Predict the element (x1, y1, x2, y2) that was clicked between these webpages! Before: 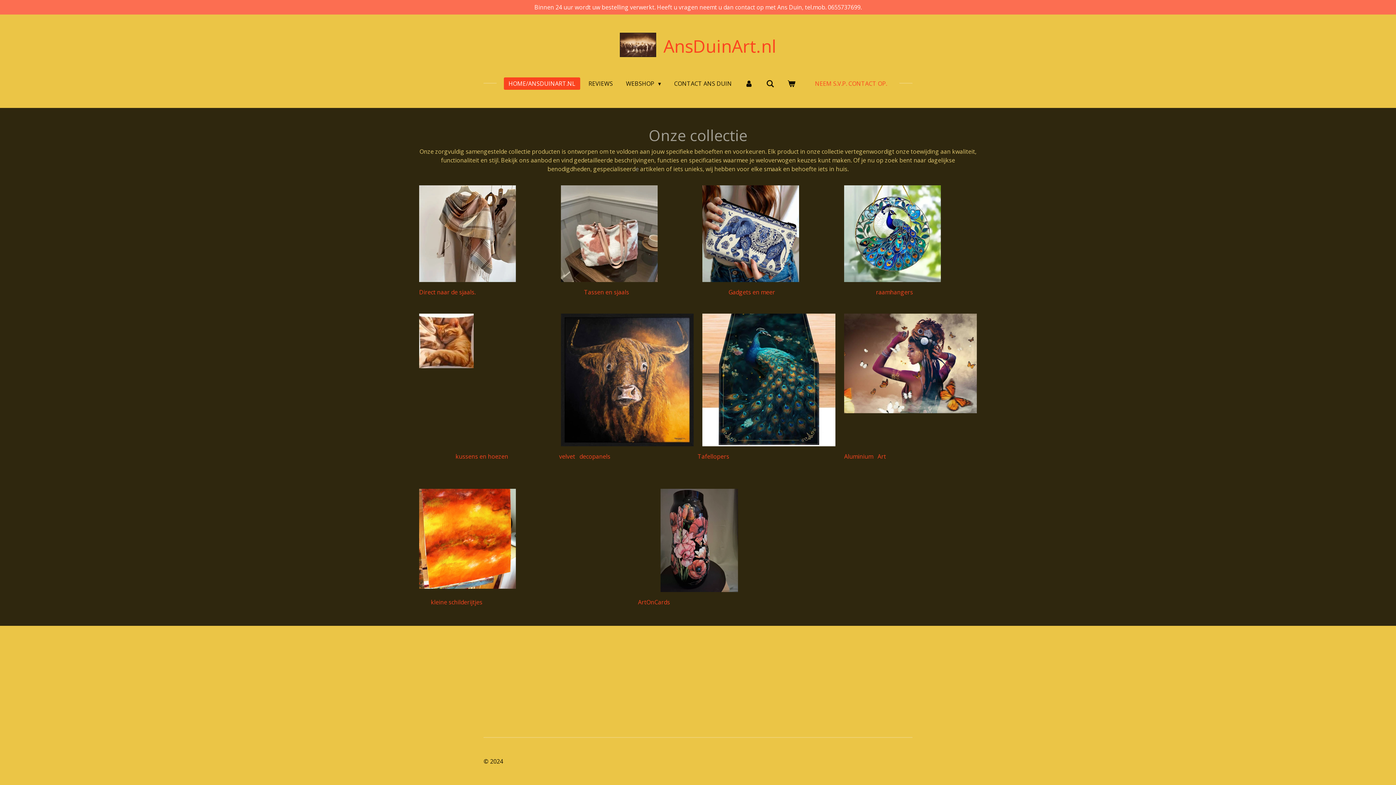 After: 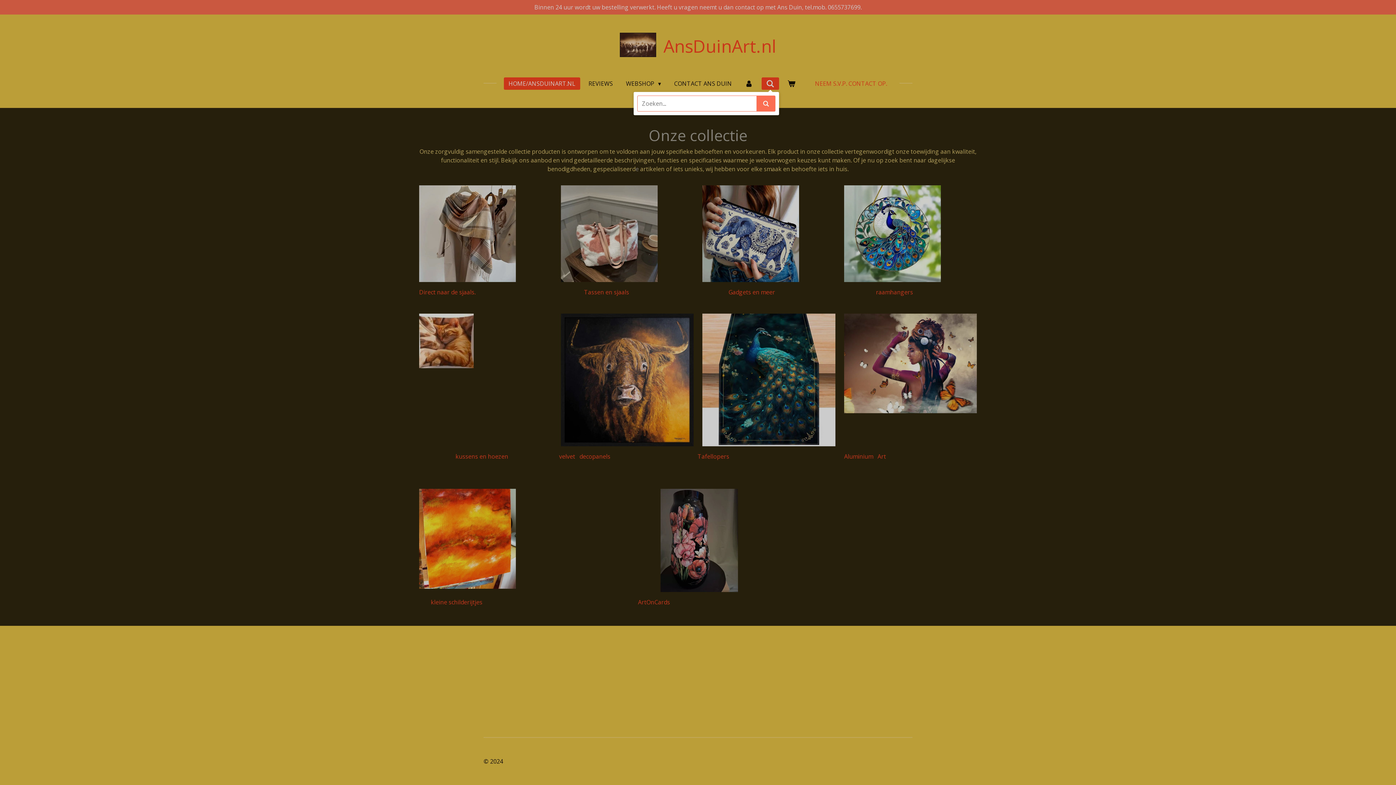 Action: bbox: (761, 77, 779, 89)